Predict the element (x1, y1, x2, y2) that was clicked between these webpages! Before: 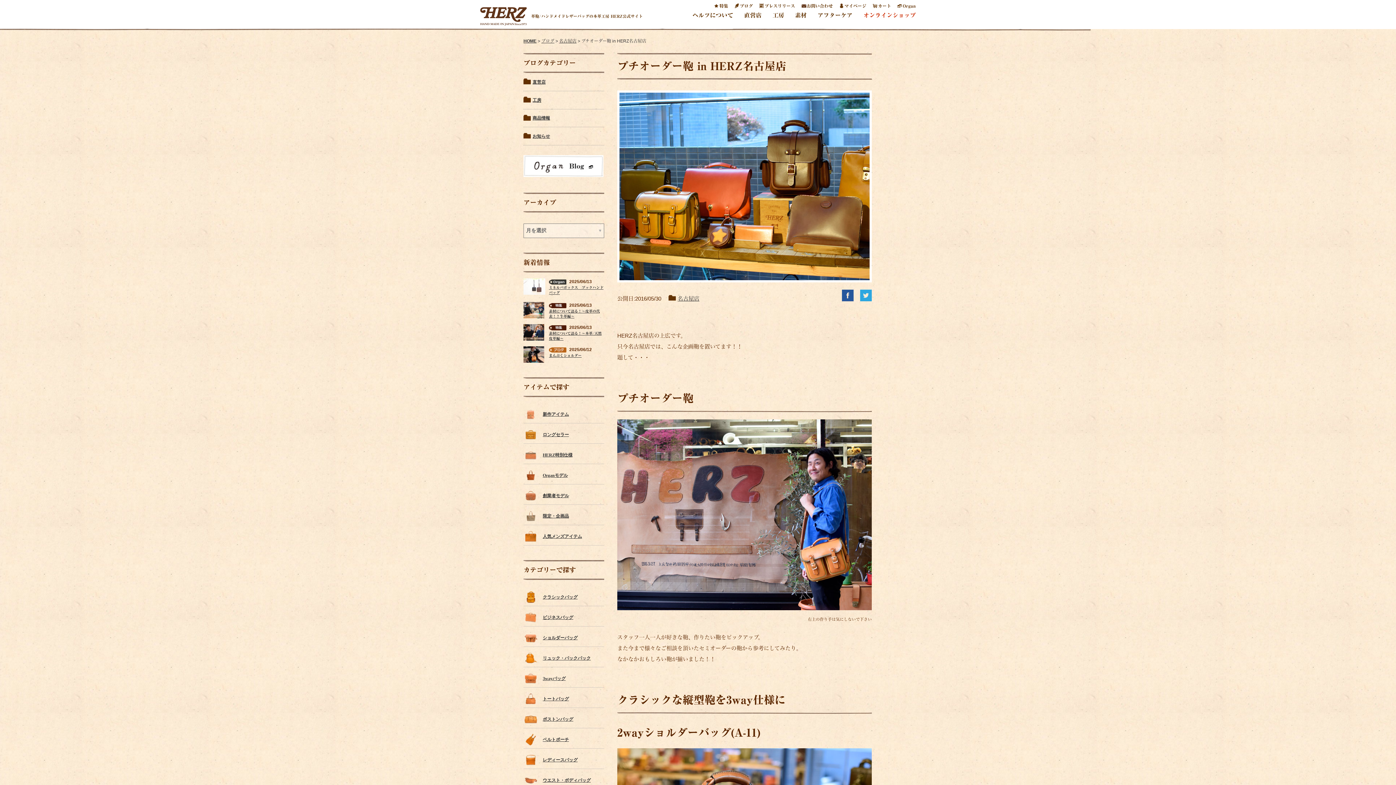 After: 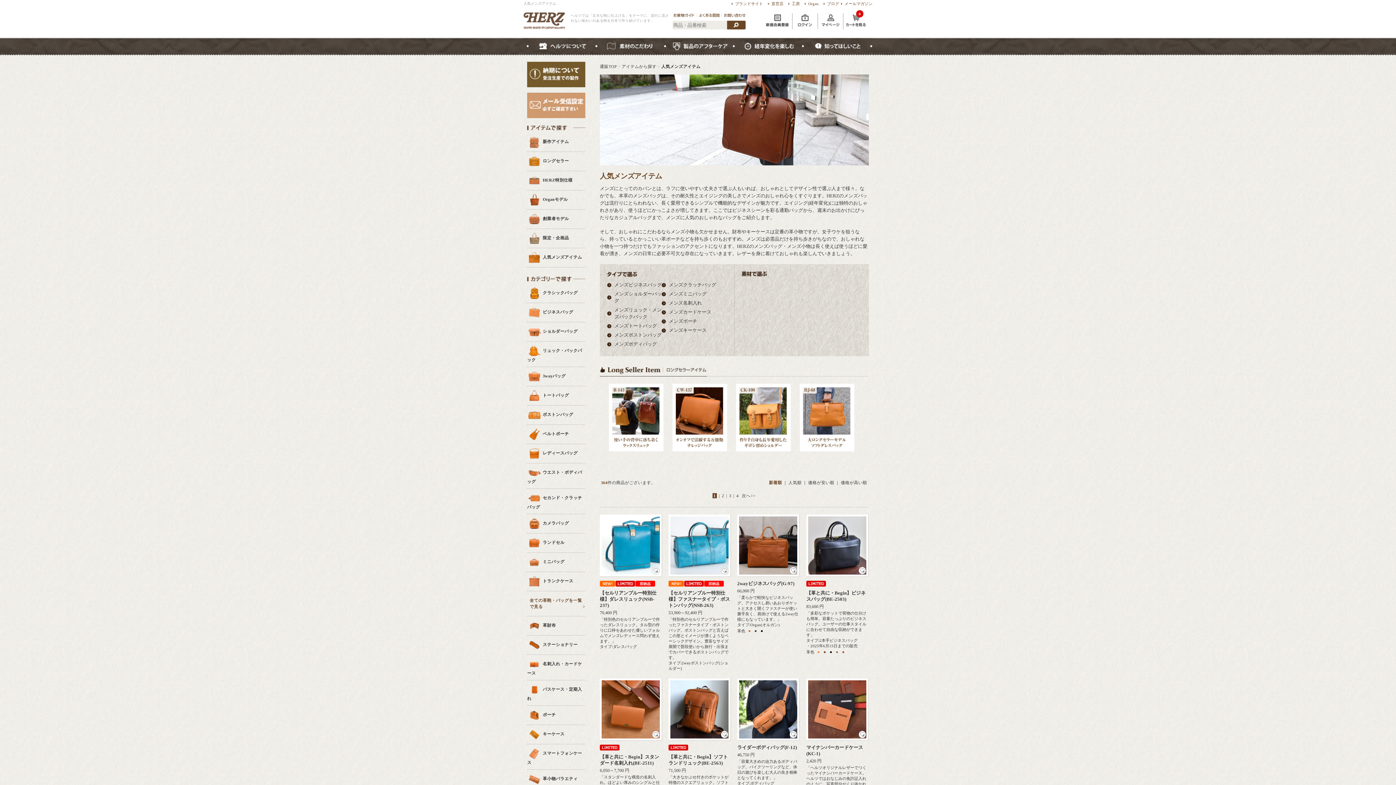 Action: bbox: (523, 529, 538, 540)